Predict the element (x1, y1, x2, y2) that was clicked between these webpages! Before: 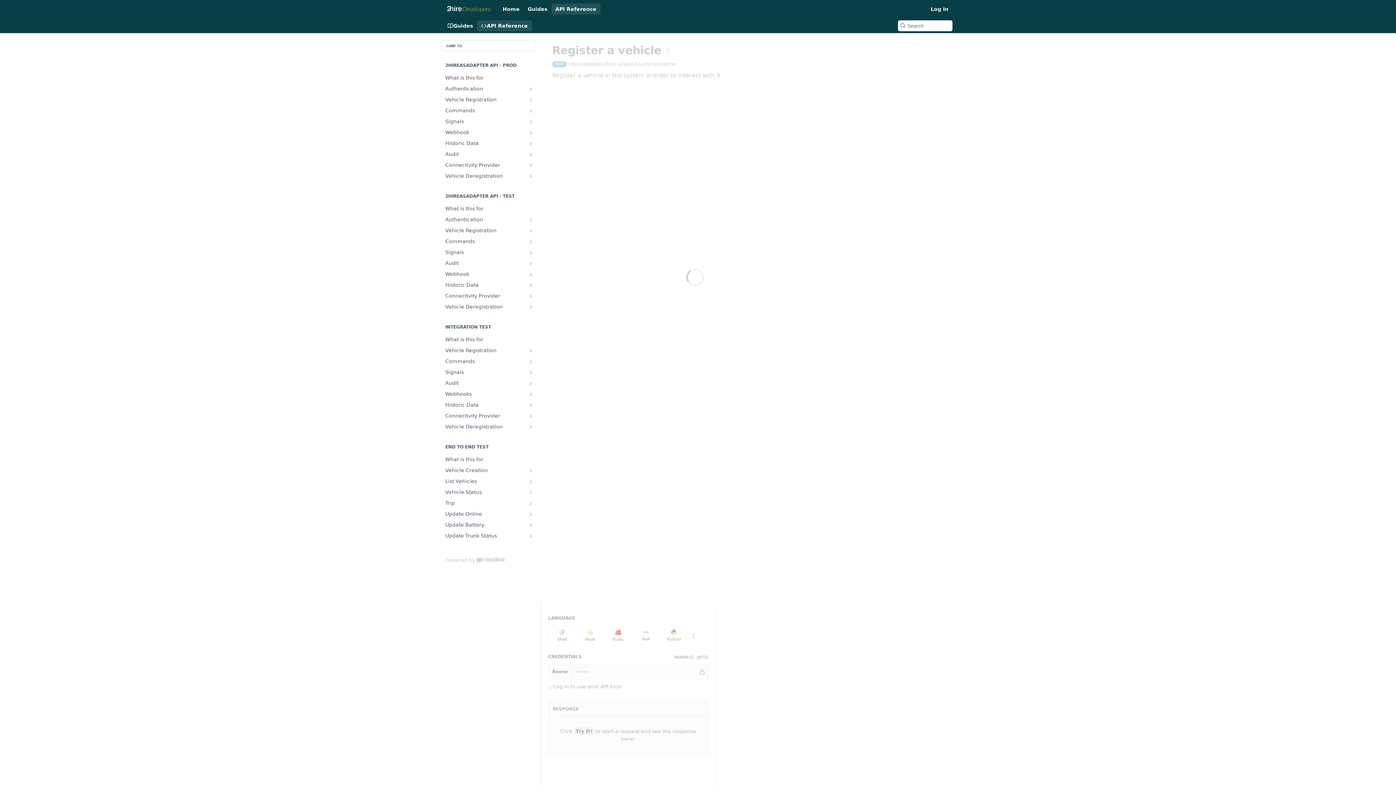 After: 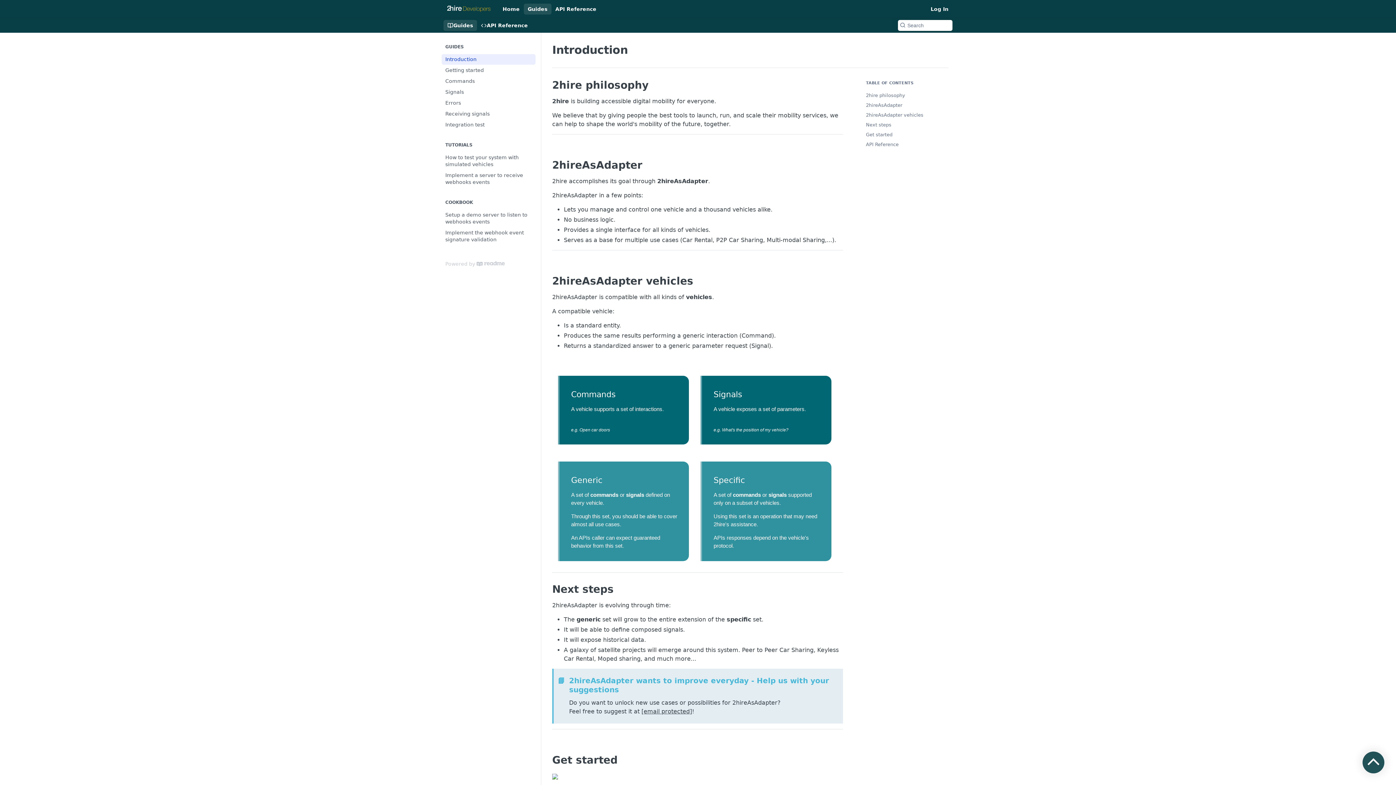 Action: label: Guides bbox: (443, 20, 477, 31)